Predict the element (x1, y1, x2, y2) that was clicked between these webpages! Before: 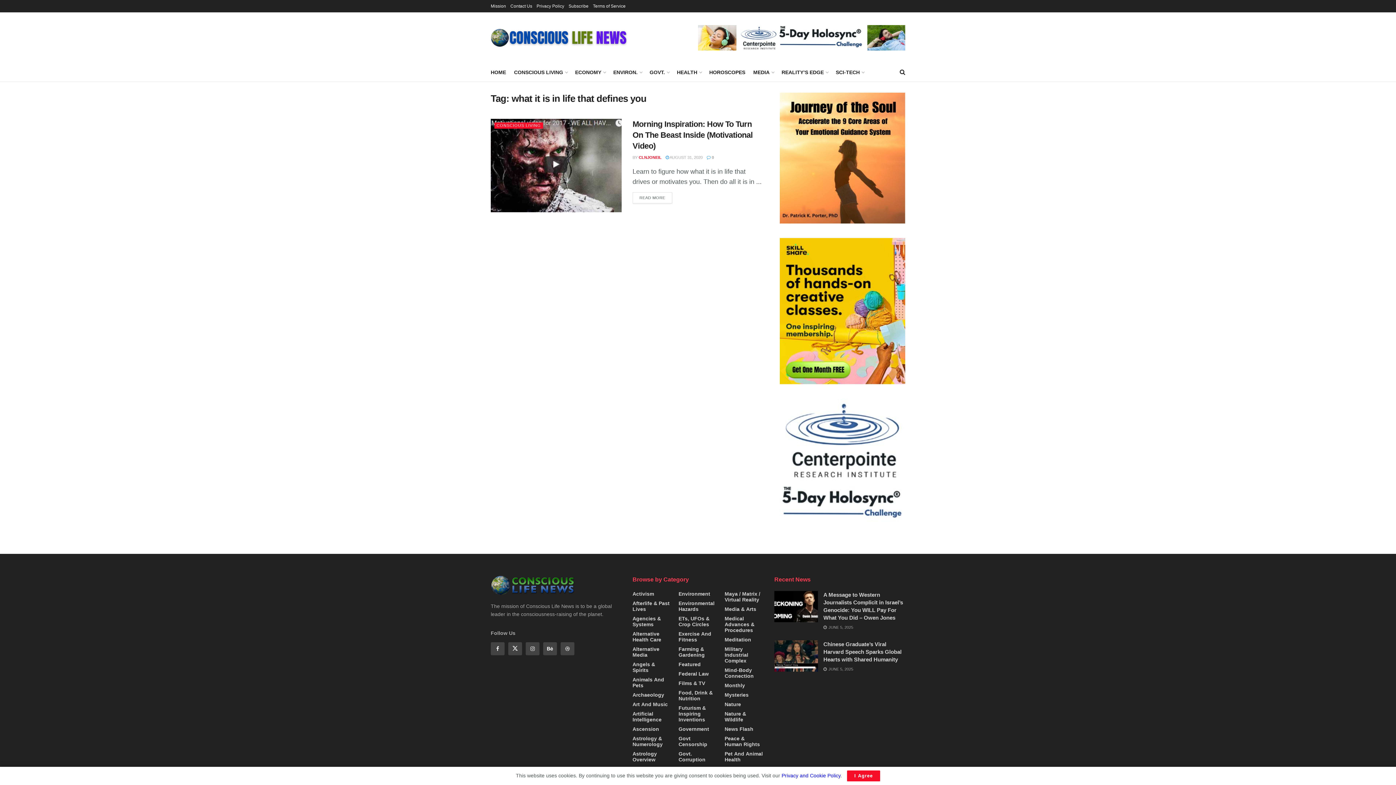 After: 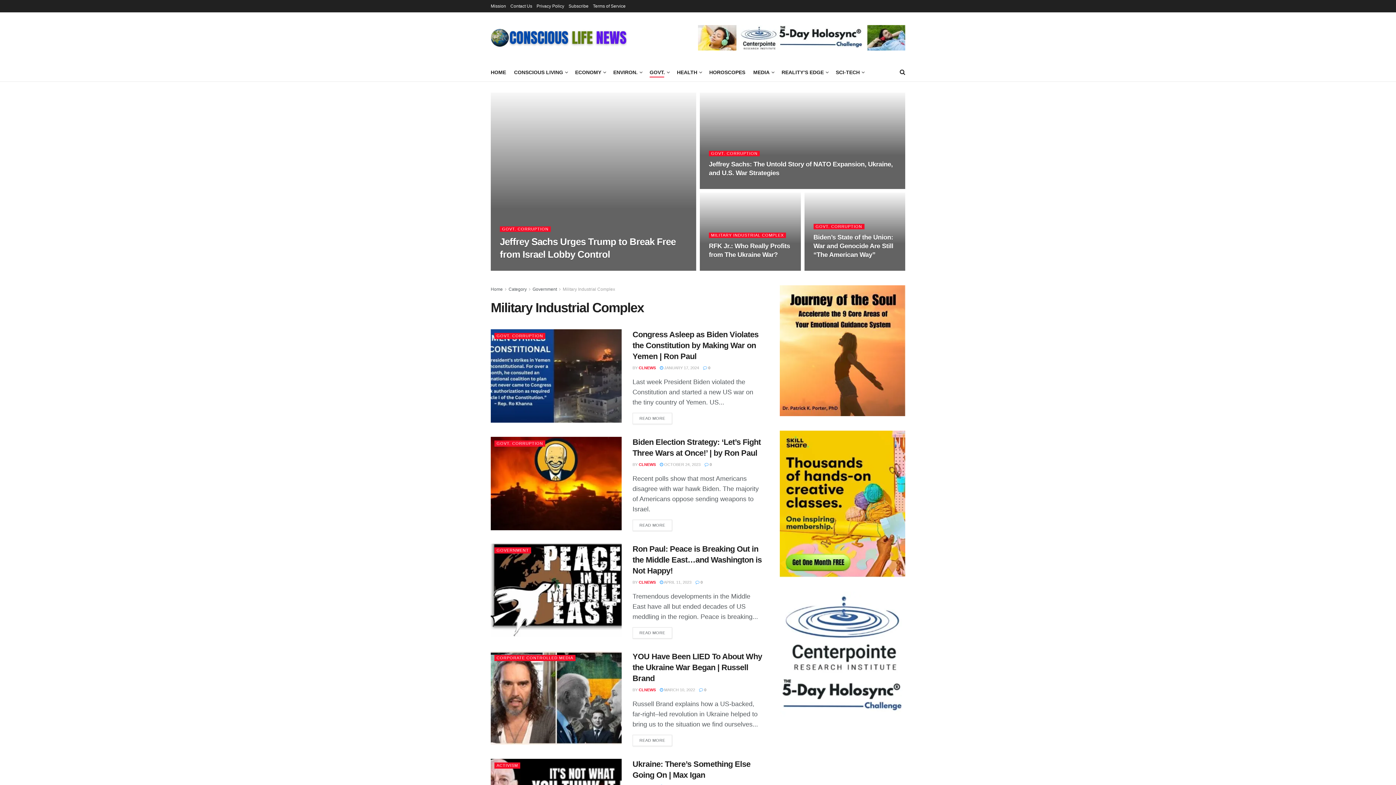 Action: bbox: (724, 646, 763, 664) label: Military Industrial Complex